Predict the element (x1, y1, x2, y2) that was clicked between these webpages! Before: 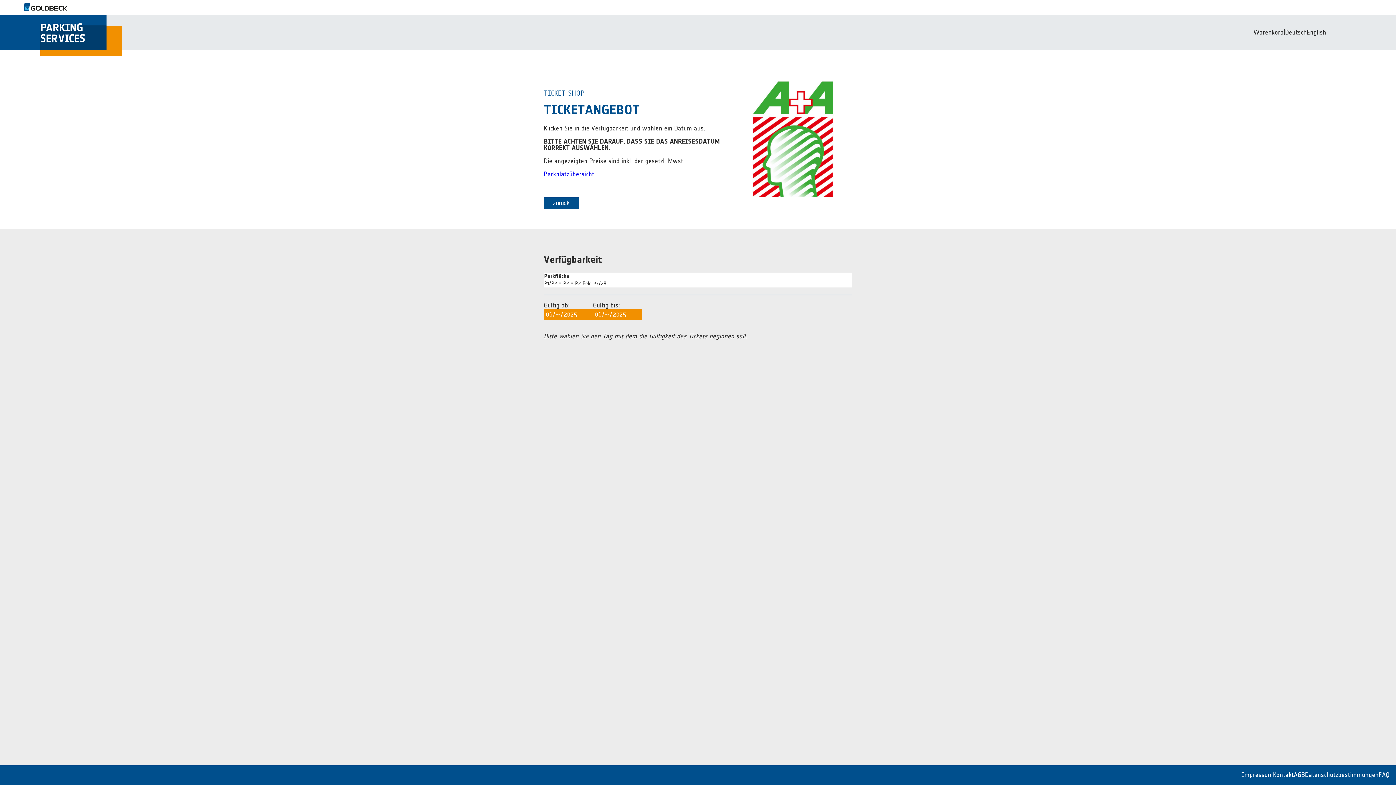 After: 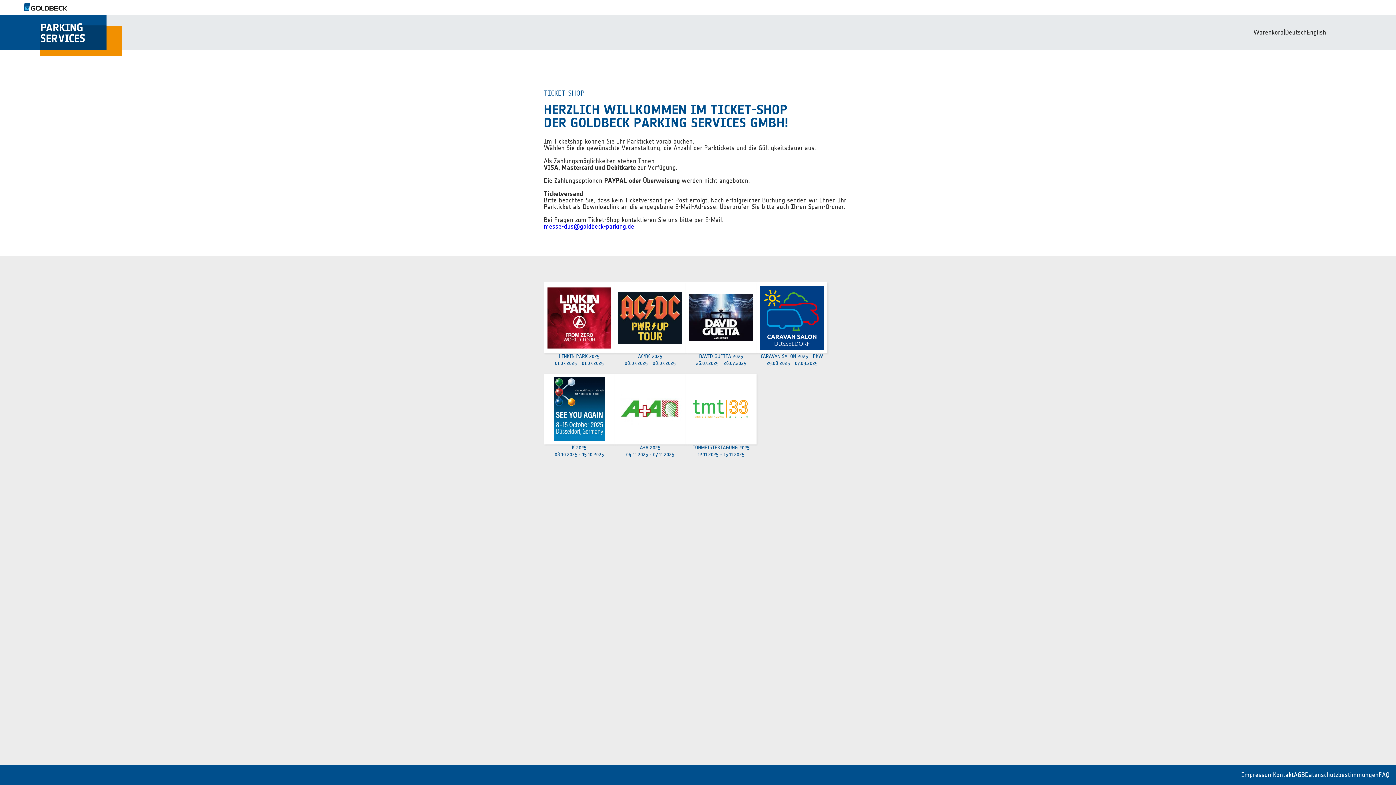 Action: bbox: (0, 15, 122, 49)